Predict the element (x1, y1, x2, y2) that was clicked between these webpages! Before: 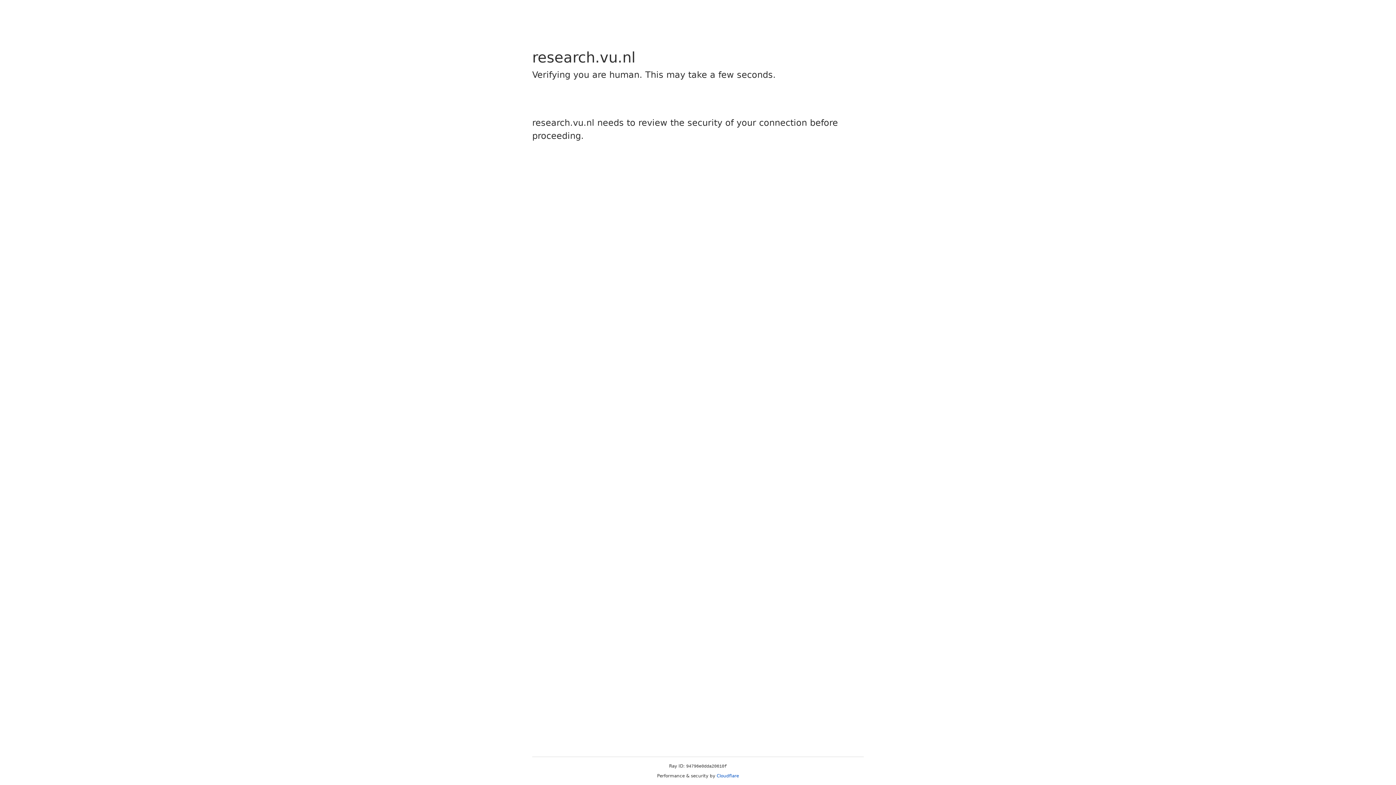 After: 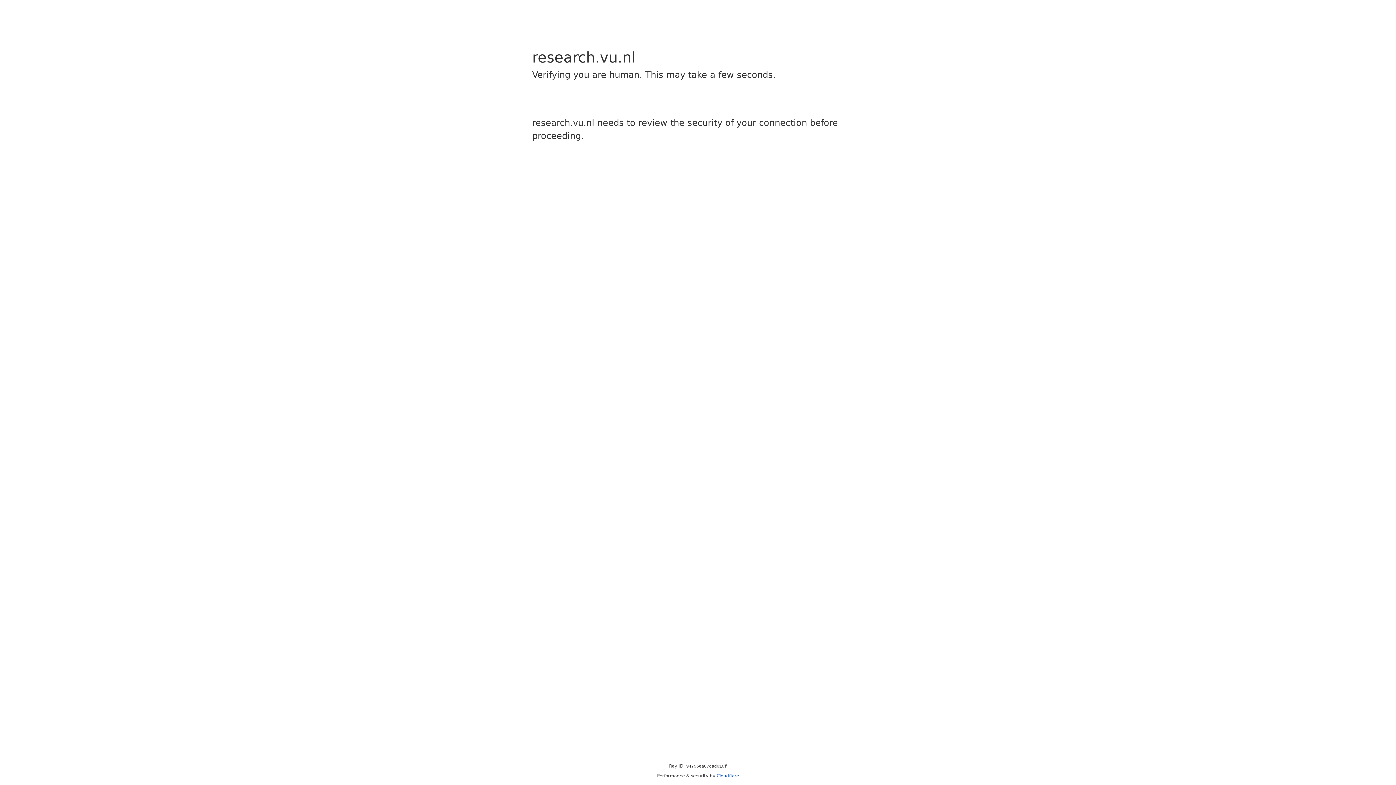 Action: bbox: (716, 773, 739, 778) label: Cloudflare